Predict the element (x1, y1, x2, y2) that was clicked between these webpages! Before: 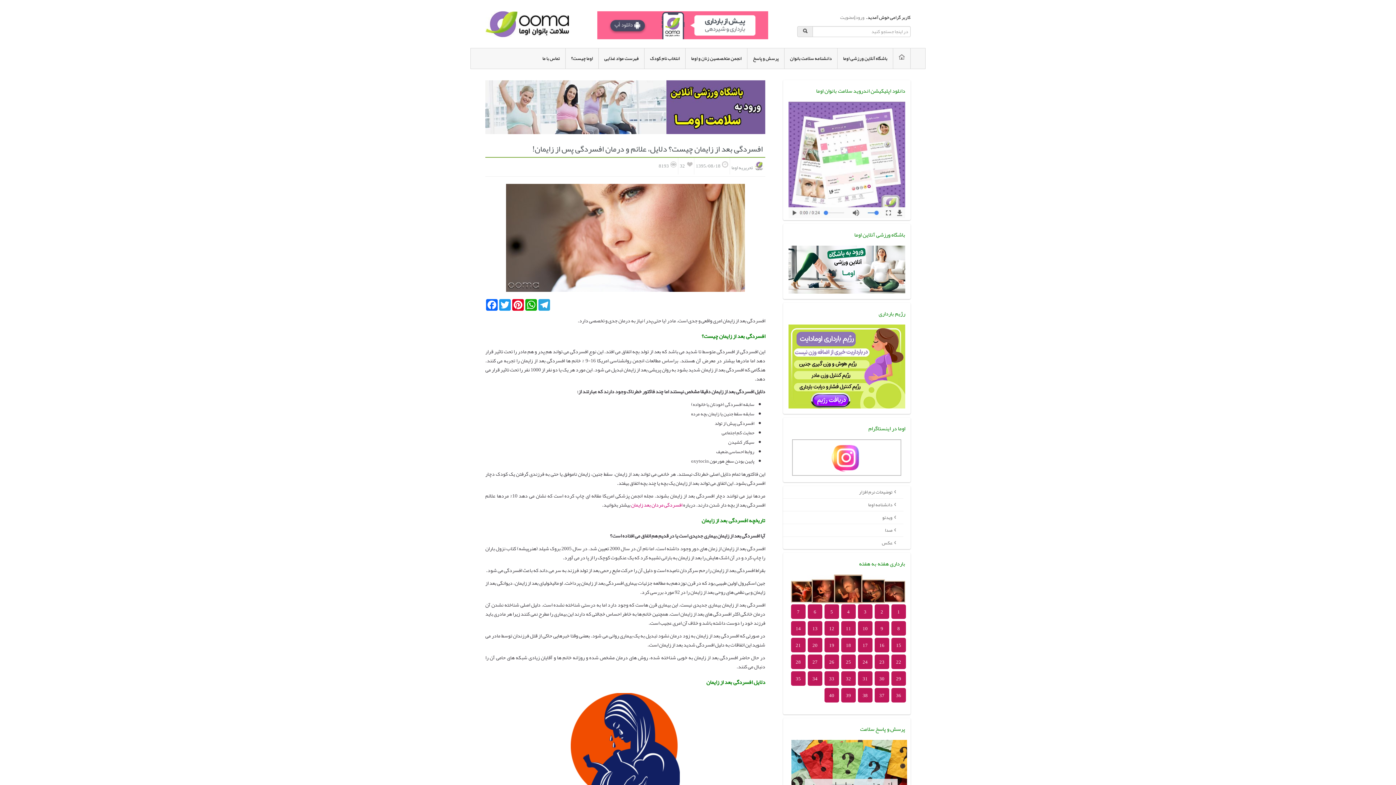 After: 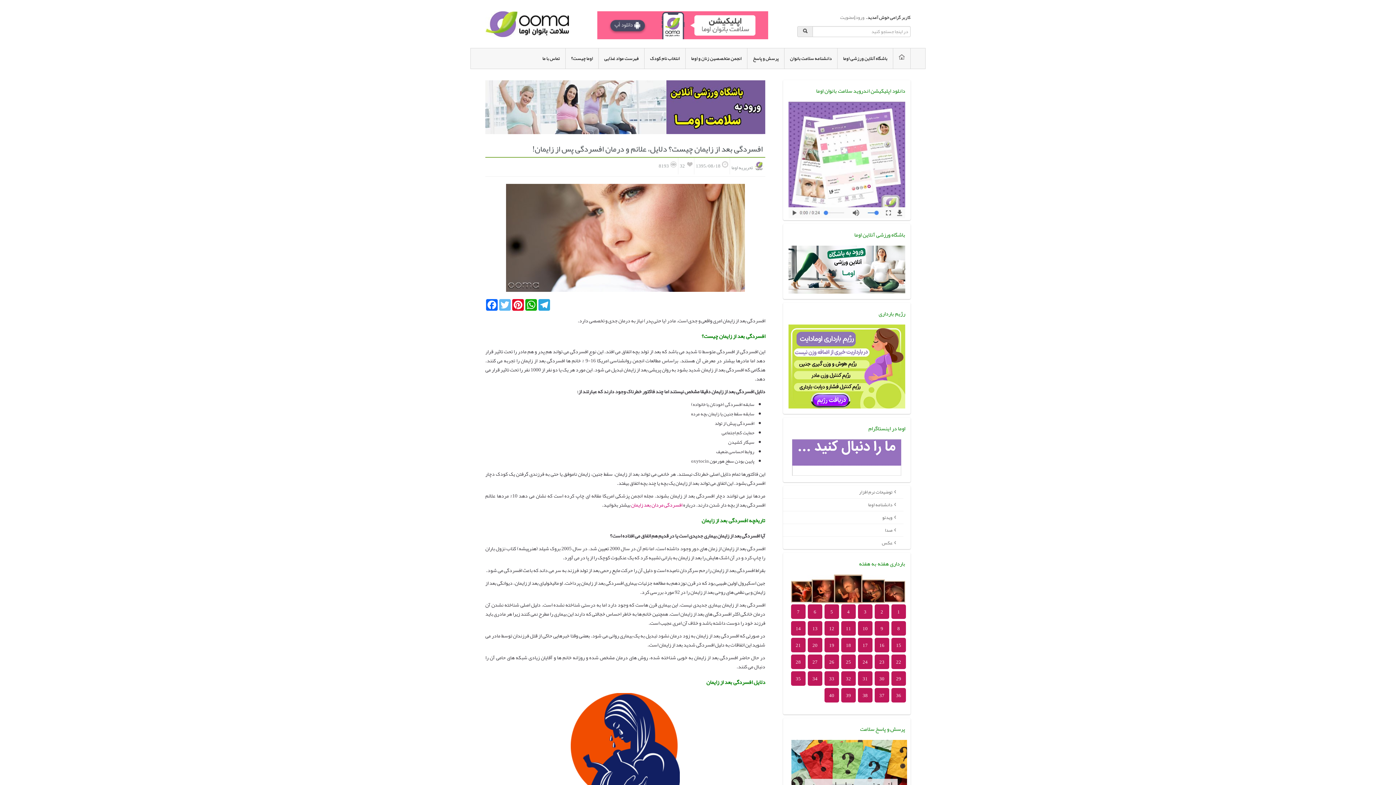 Action: label: Twitter bbox: (498, 299, 511, 310)